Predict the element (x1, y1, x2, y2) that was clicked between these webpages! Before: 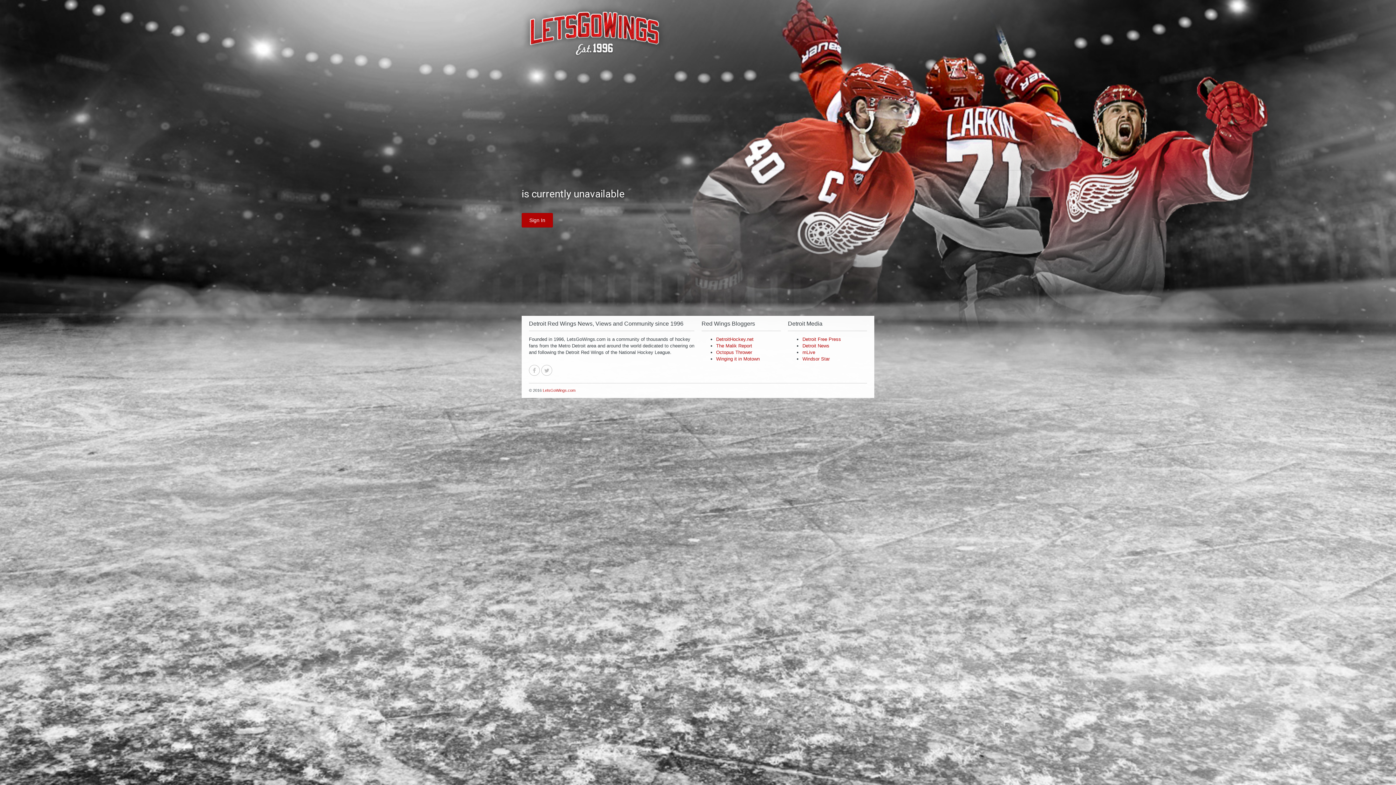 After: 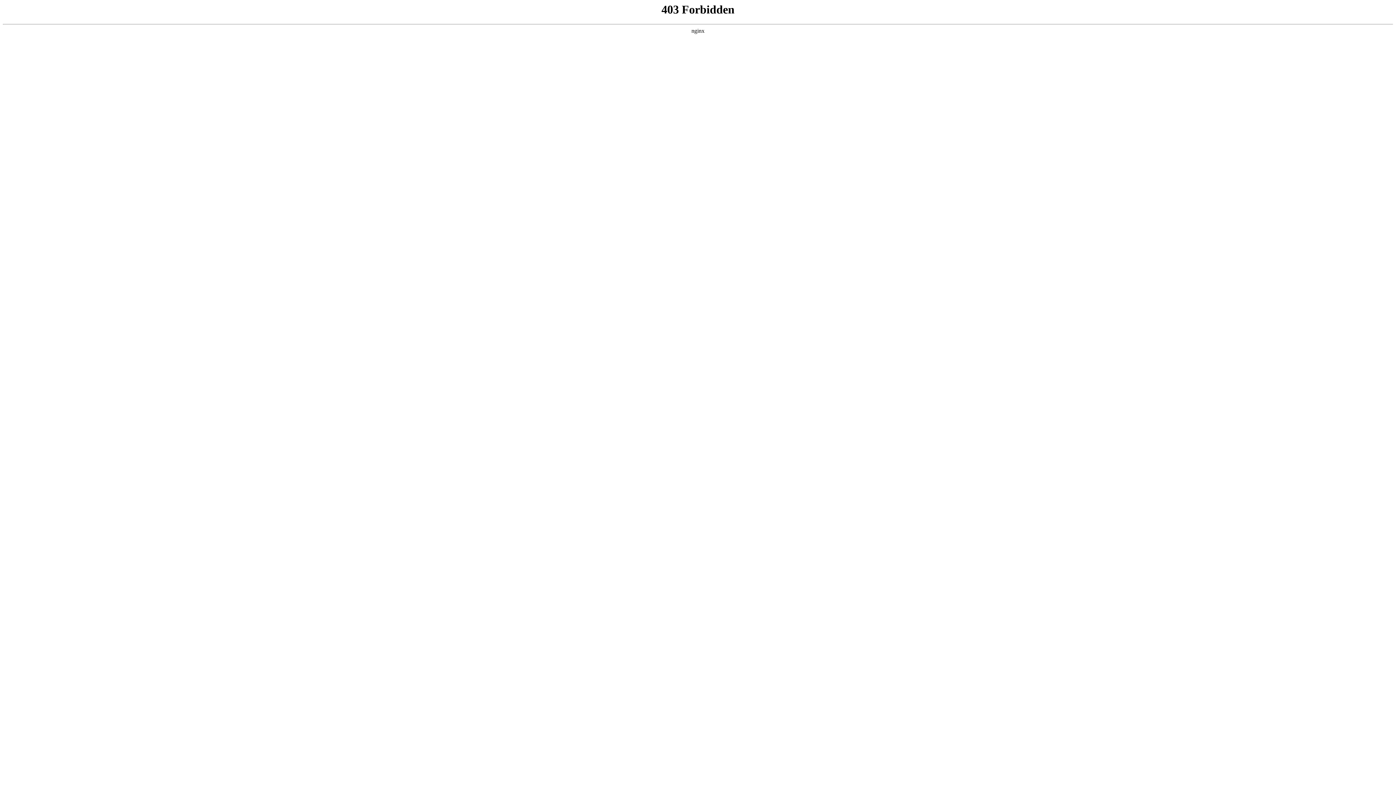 Action: bbox: (716, 356, 759, 361) label: Winging it in Motown